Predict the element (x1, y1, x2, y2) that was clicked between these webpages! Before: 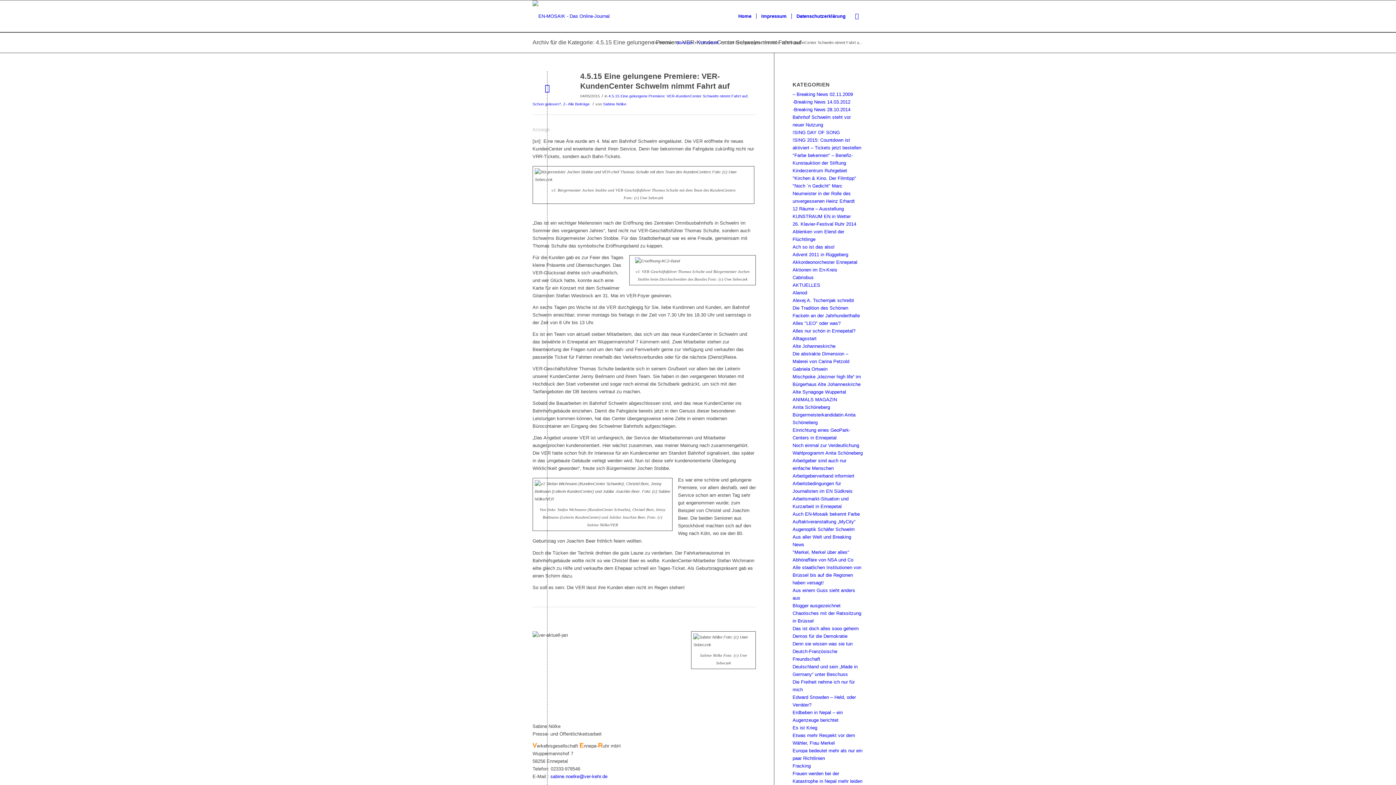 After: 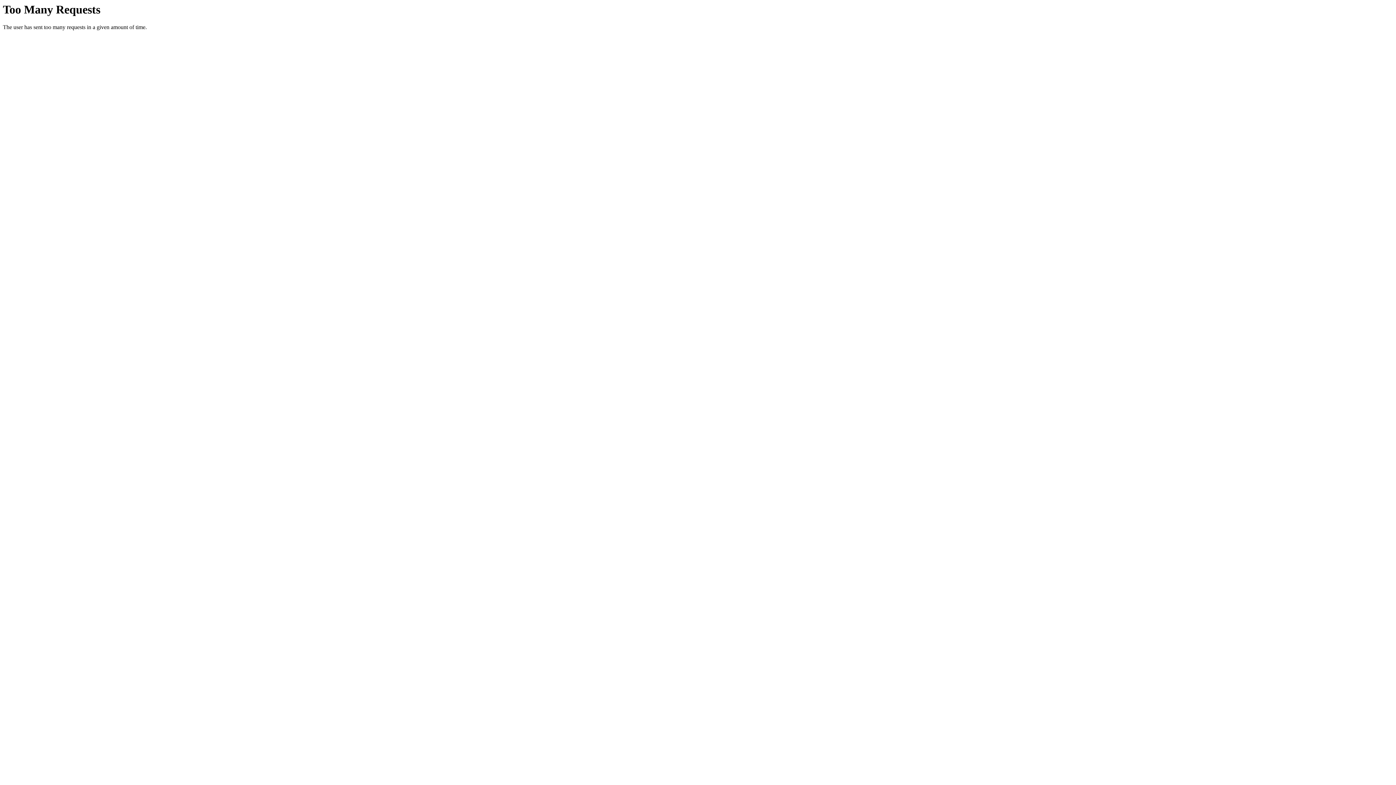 Action: bbox: (792, 290, 807, 295) label: Alanod